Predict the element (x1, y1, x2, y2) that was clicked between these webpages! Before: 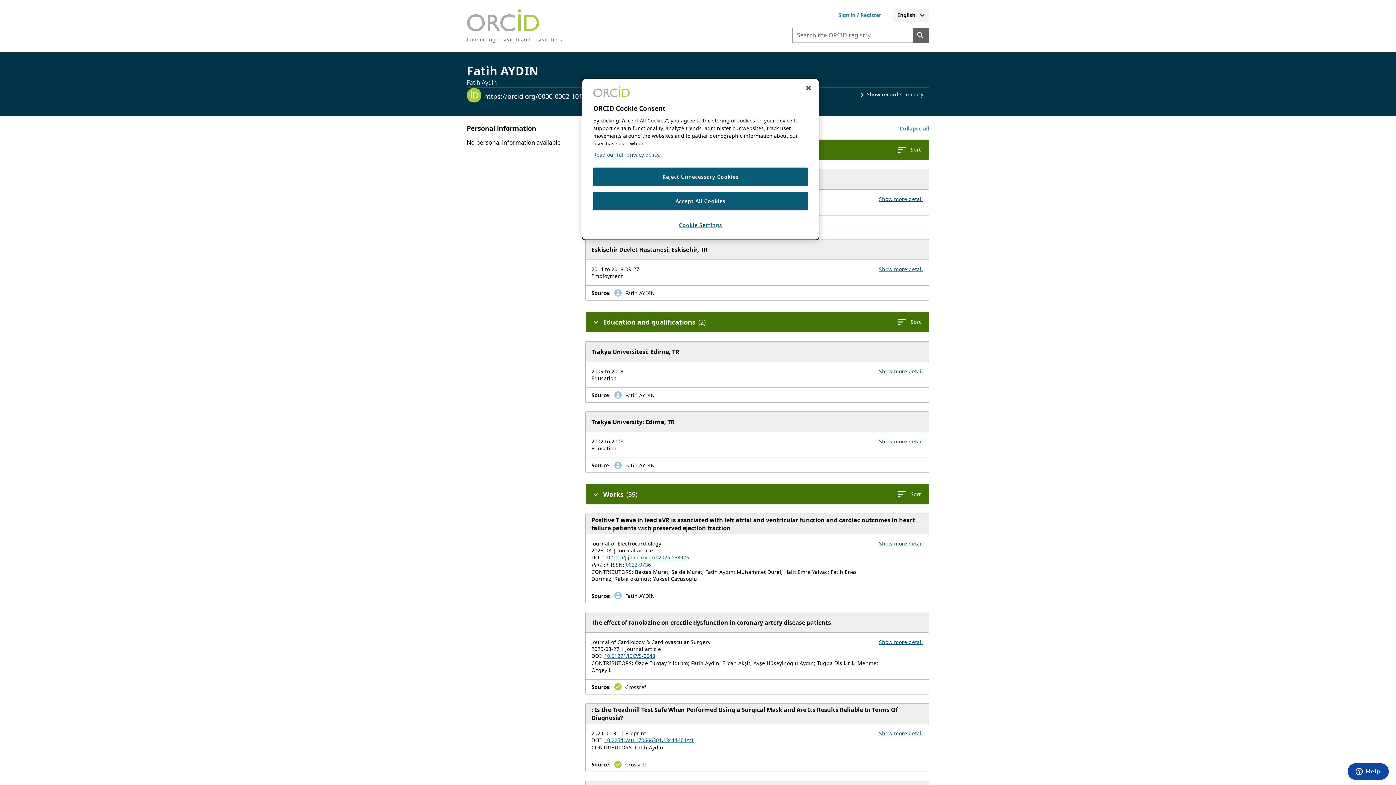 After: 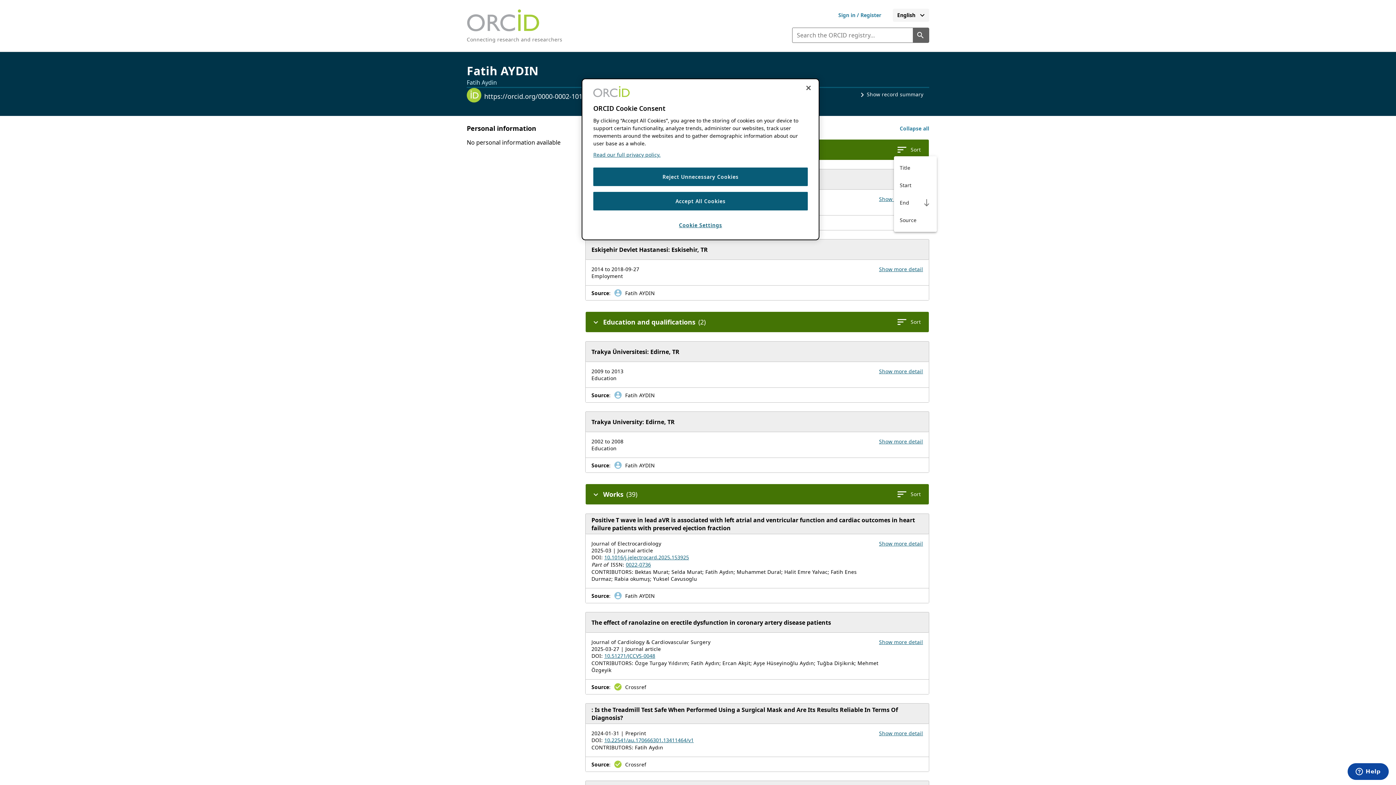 Action: bbox: (894, 143, 923, 156) label: Sort your employment